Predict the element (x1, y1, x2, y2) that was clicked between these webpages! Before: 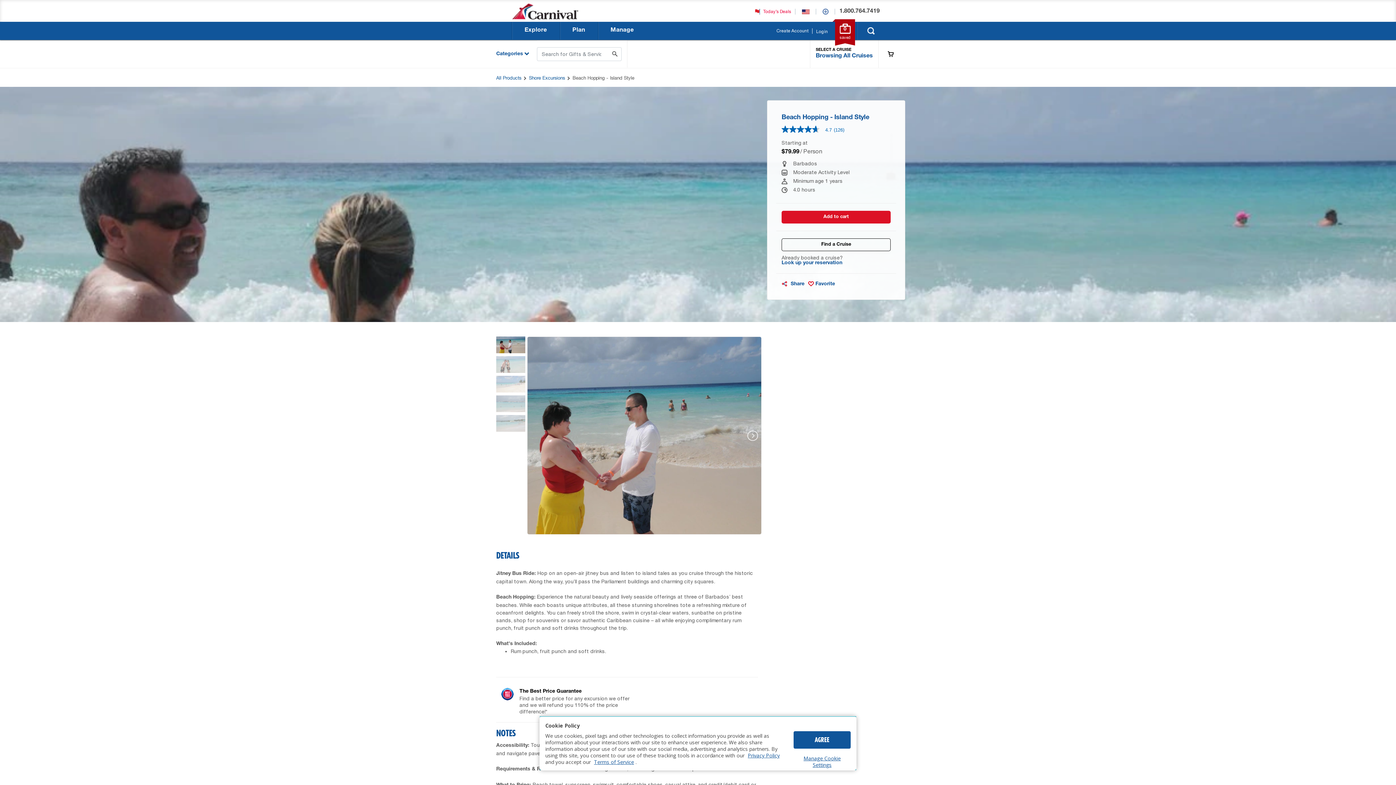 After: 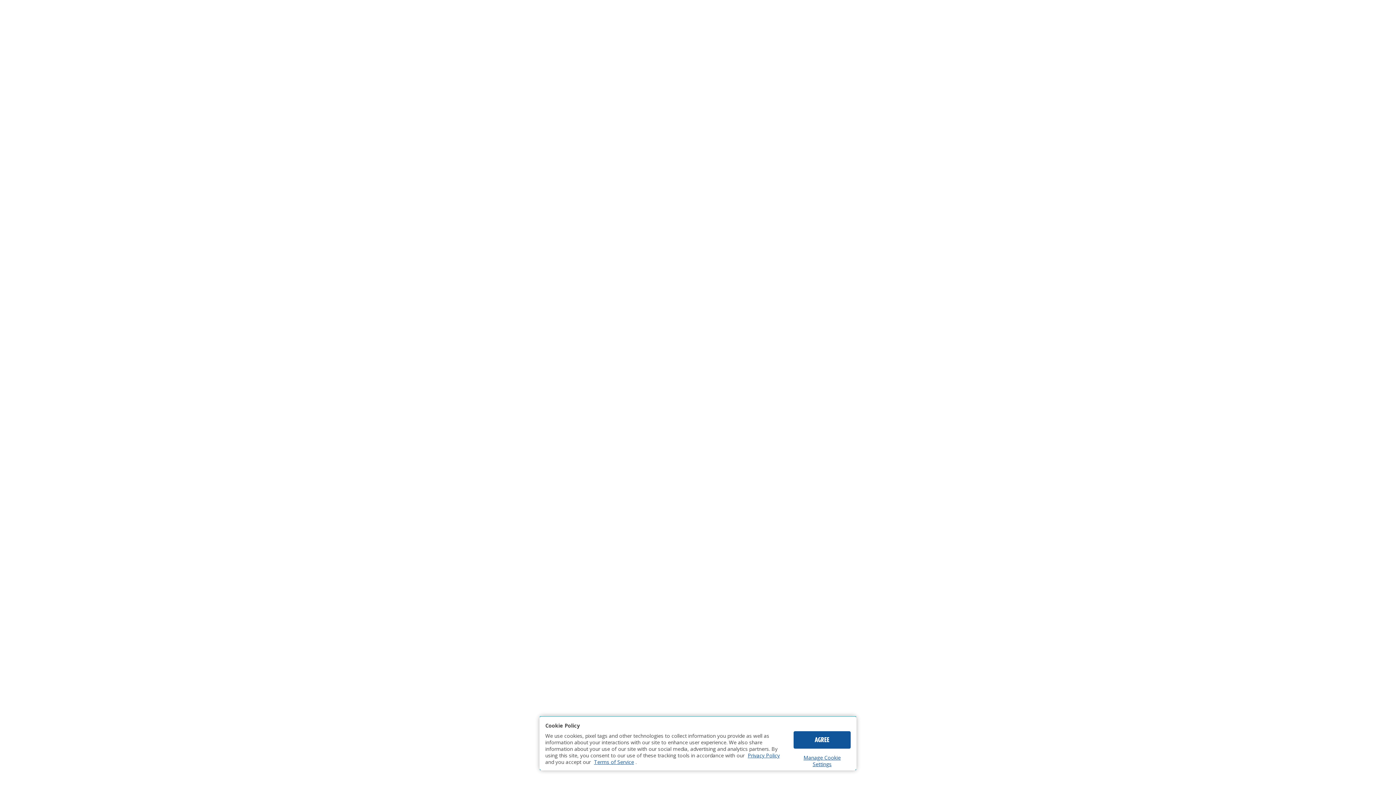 Action: label: You have 0 cruises currently saved bbox: (839, 22, 850, 40)